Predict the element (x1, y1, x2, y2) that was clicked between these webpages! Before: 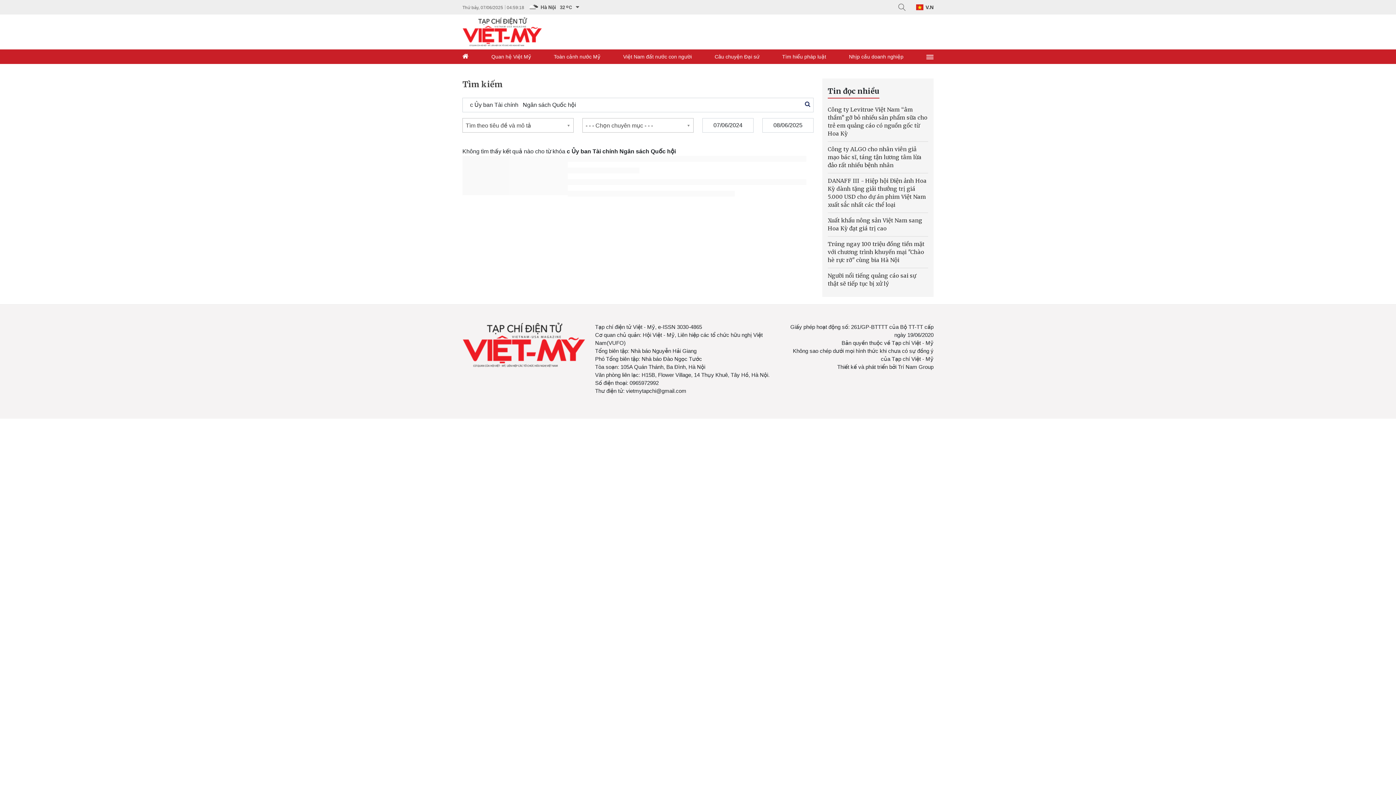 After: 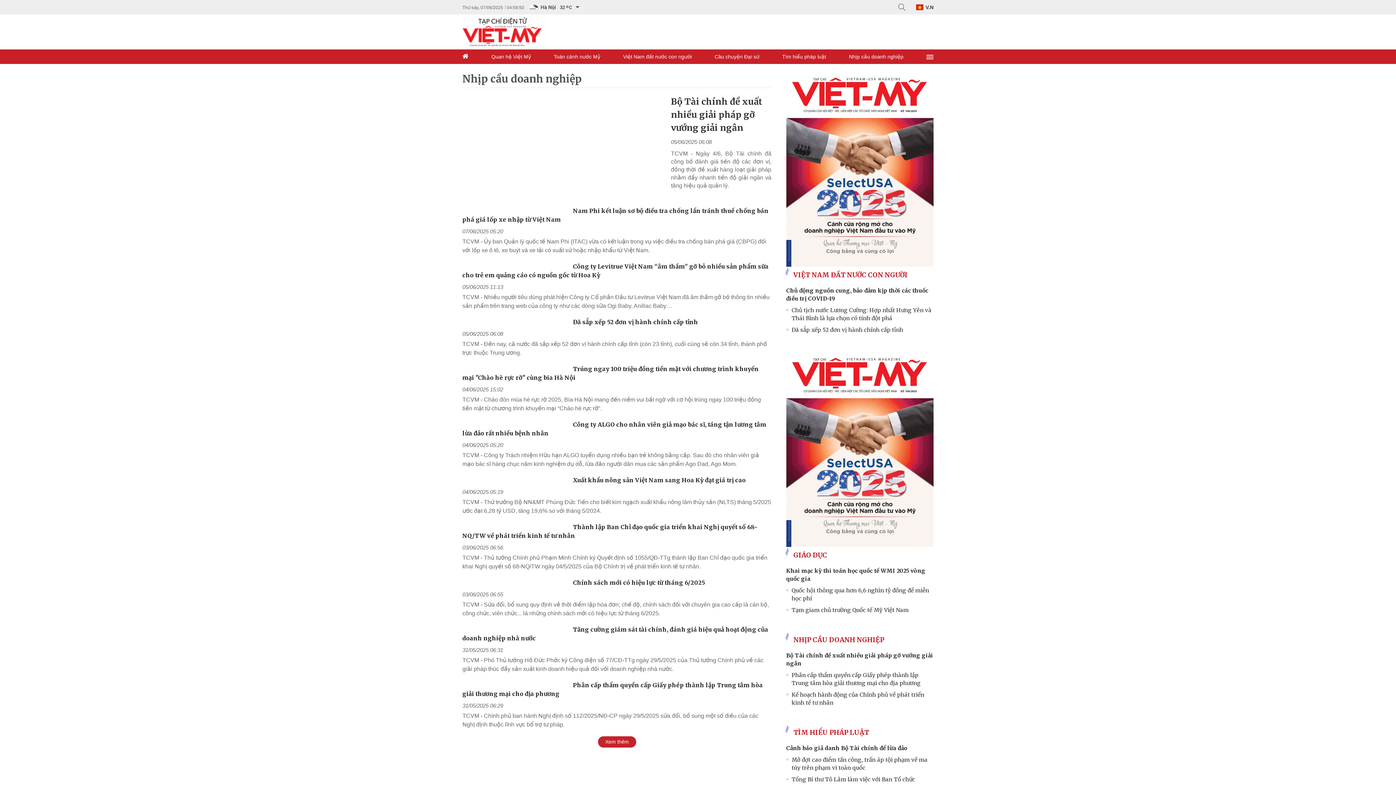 Action: label: Nhịp cầu doanh nghiệp bbox: (849, 49, 903, 64)